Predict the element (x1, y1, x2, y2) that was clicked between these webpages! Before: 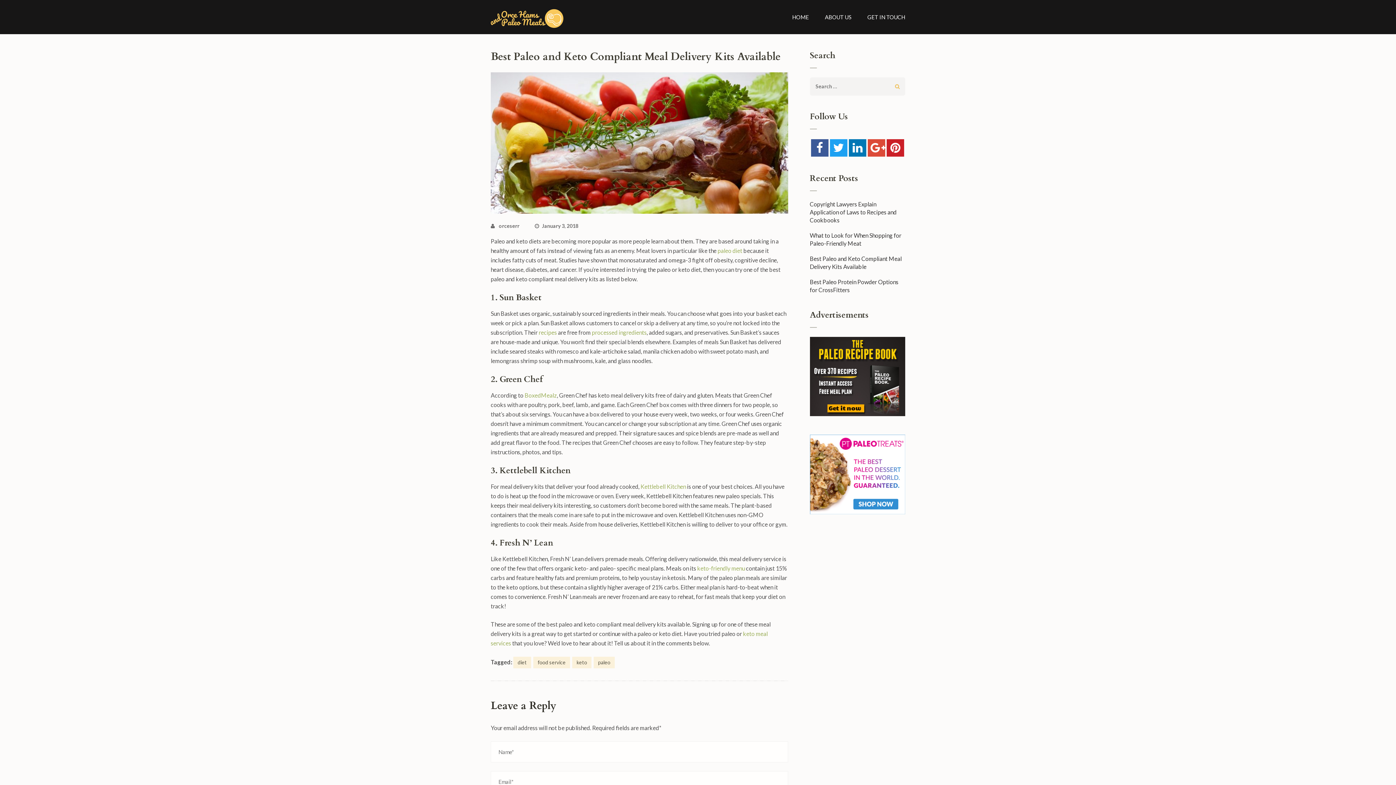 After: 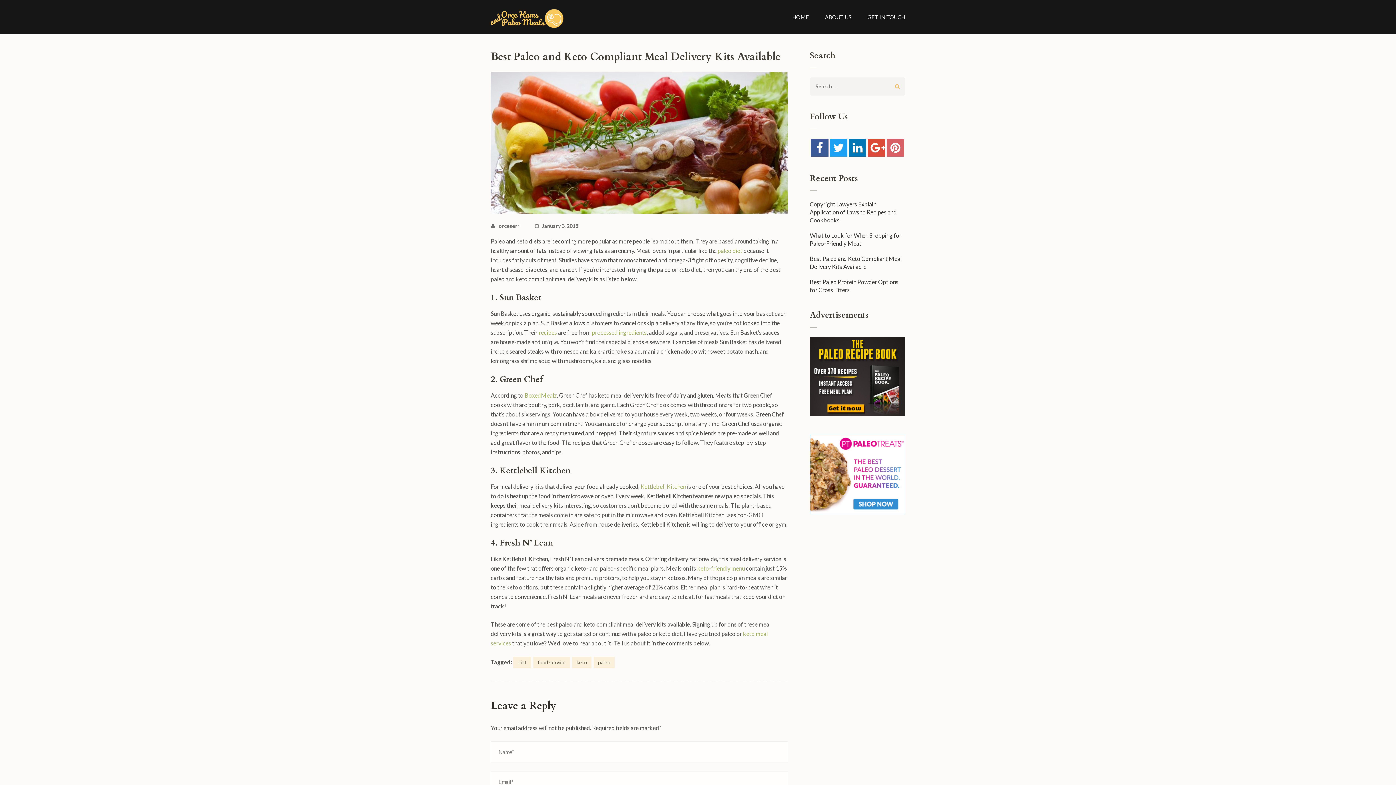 Action: bbox: (886, 139, 904, 156)